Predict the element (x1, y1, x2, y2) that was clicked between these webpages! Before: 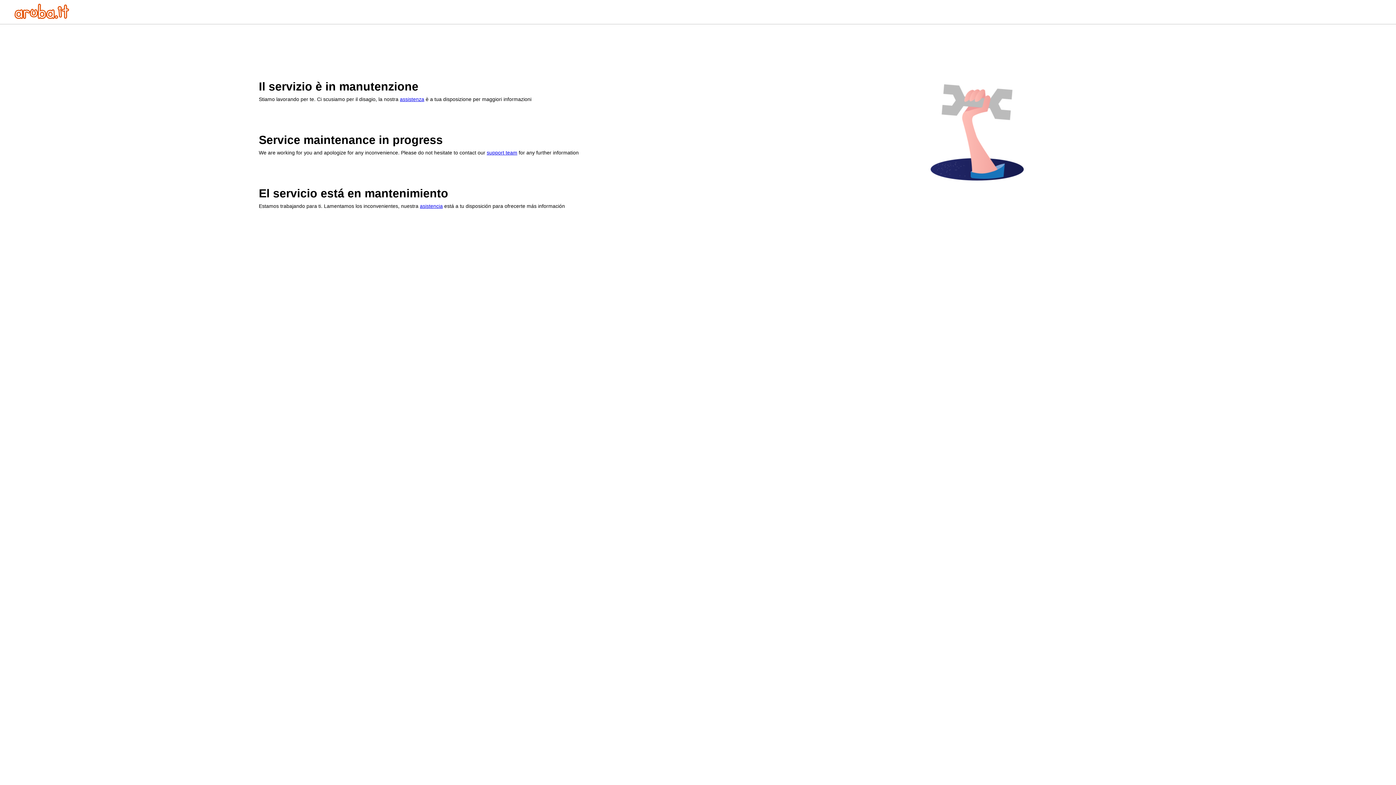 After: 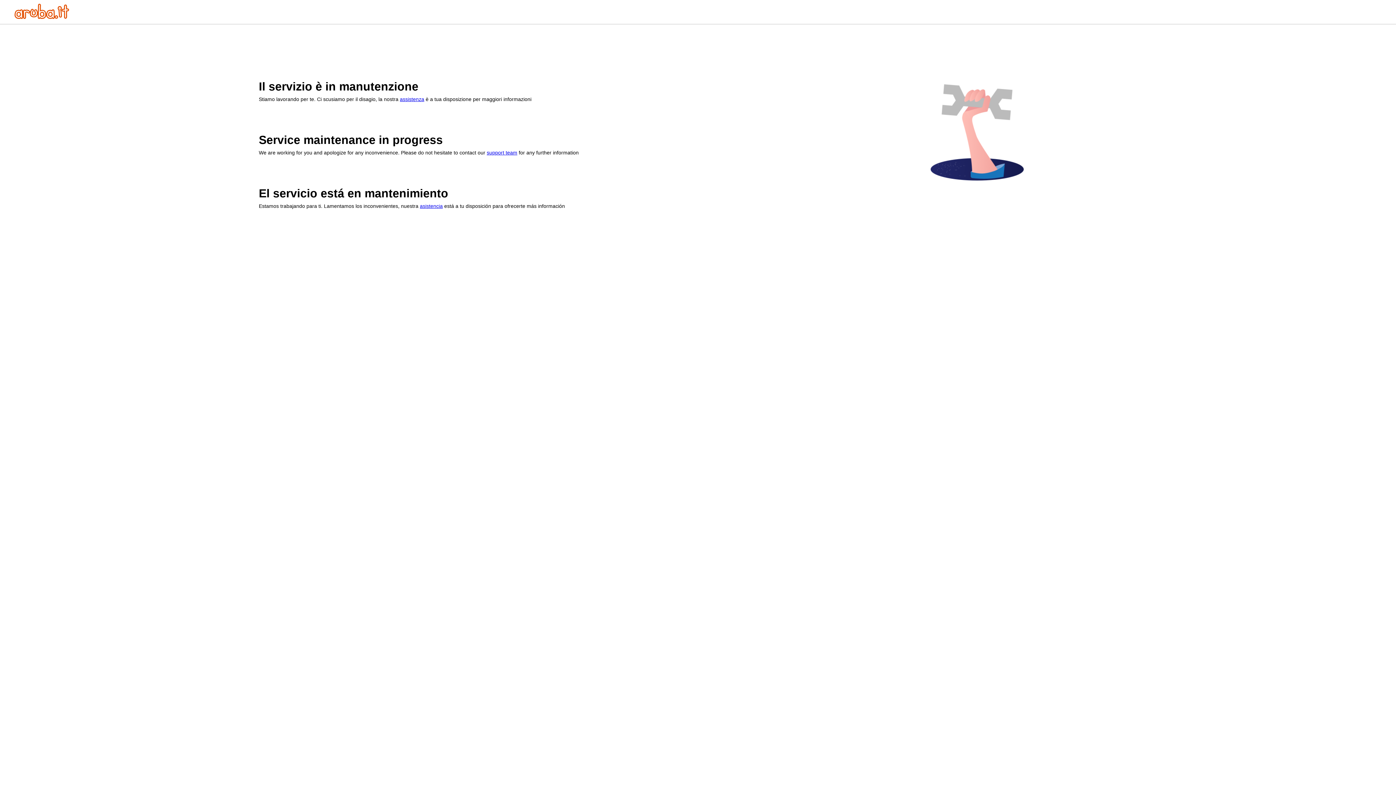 Action: label: support team bbox: (486, 149, 517, 155)